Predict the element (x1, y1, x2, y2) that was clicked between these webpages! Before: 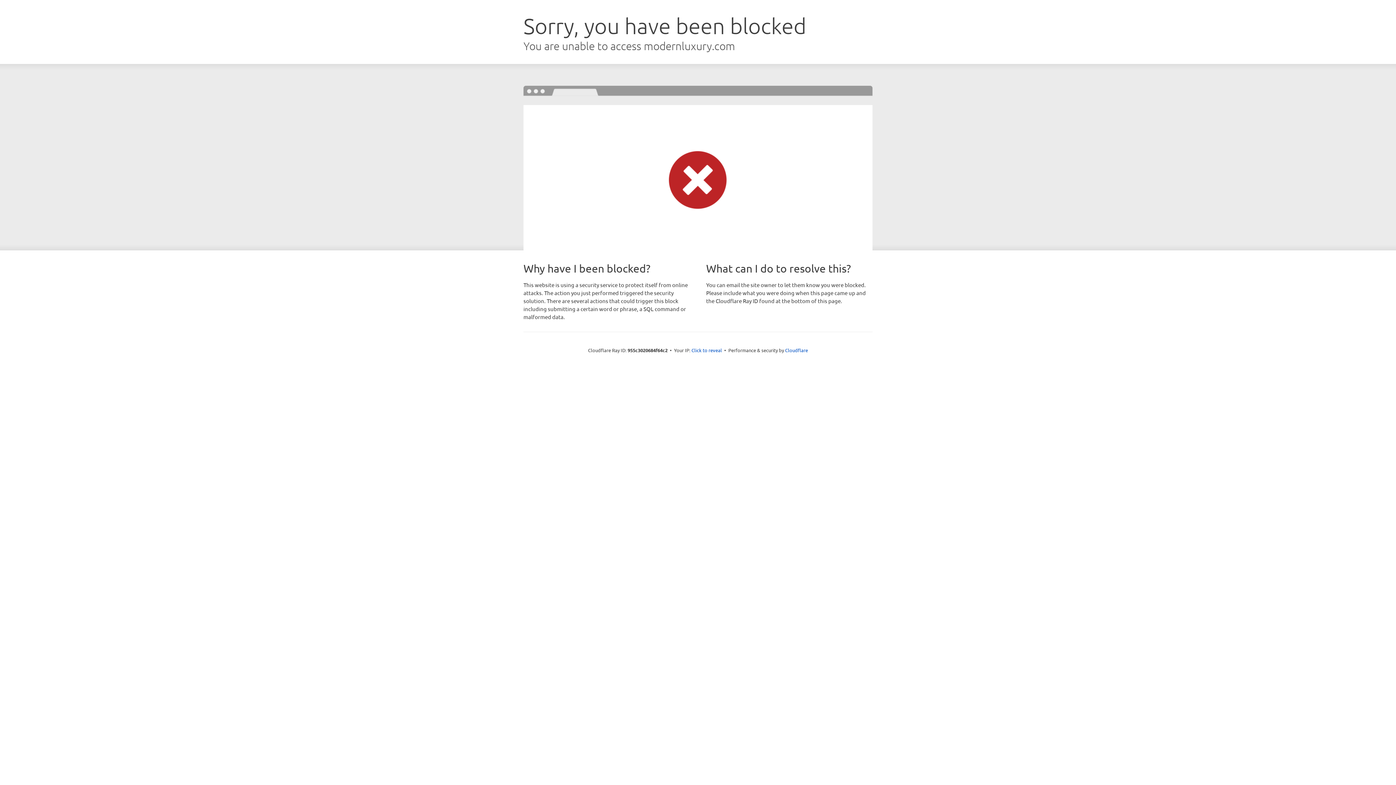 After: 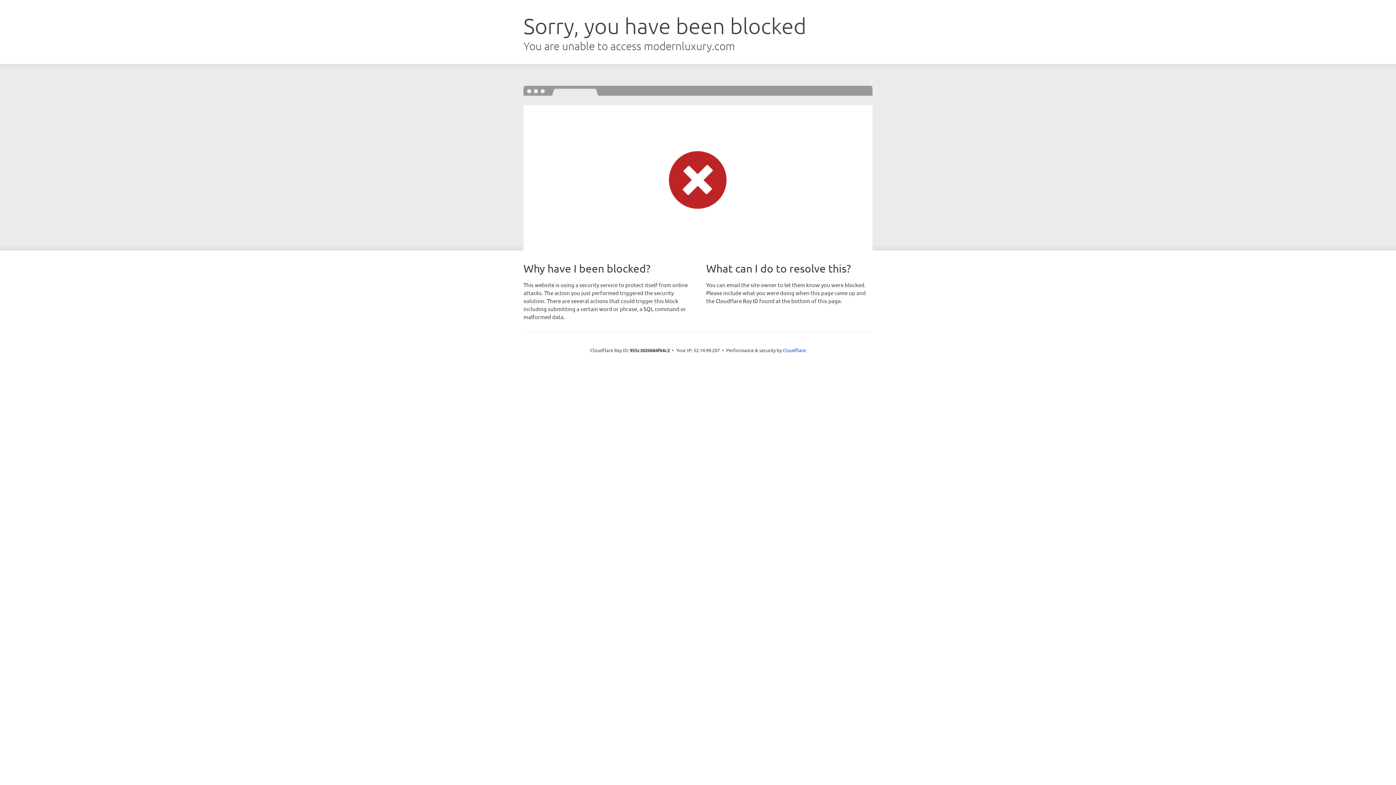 Action: label: Click to reveal bbox: (691, 346, 722, 353)